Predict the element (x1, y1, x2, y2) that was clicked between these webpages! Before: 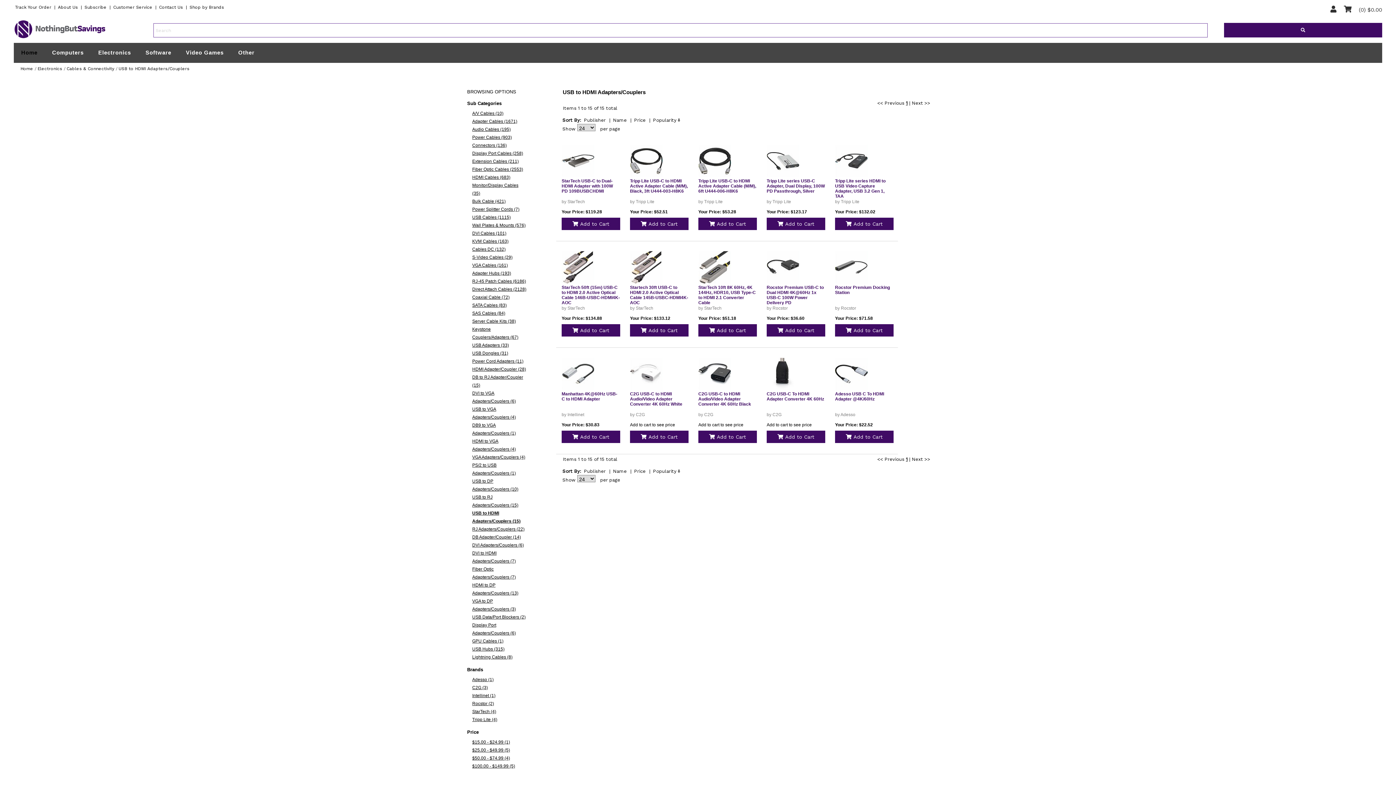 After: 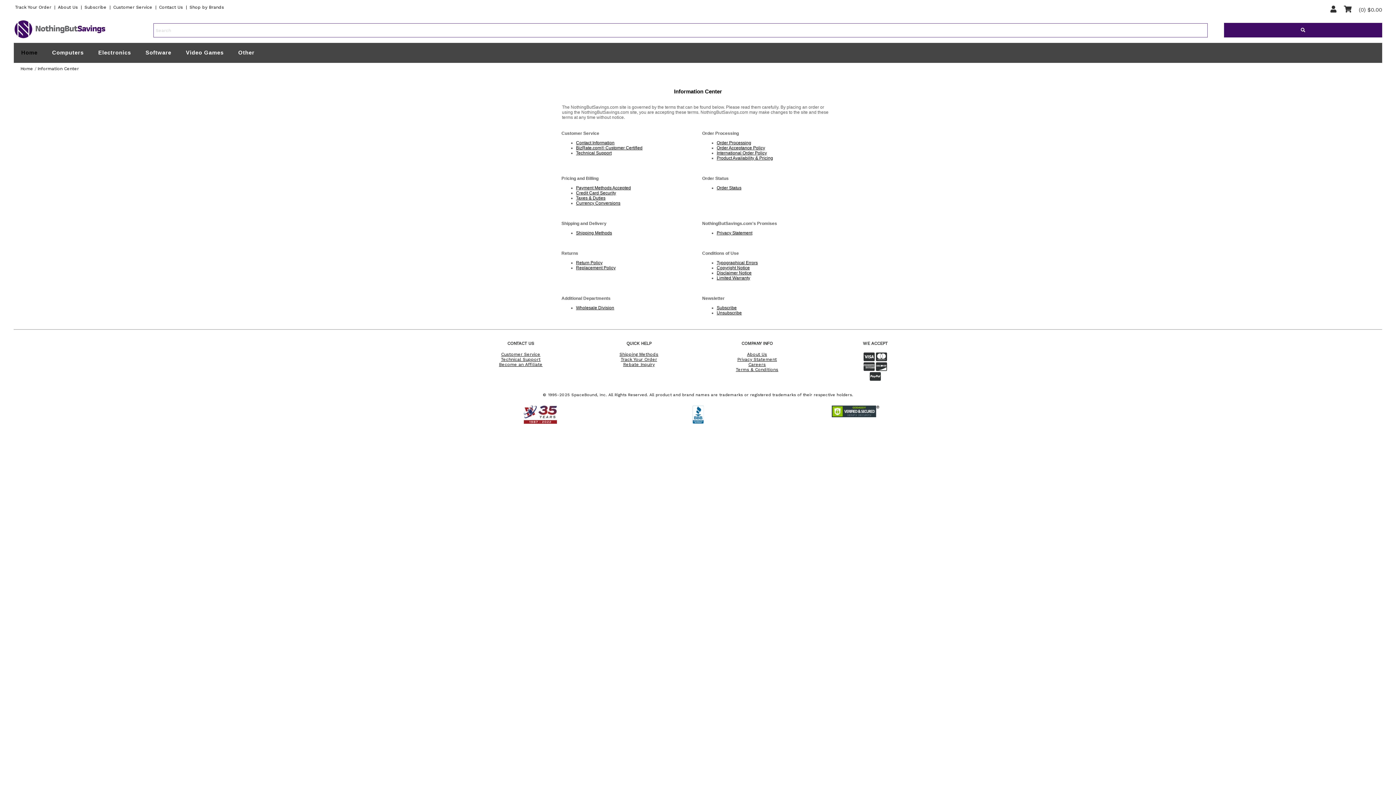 Action: bbox: (113, 4, 152, 9) label: Customer Service